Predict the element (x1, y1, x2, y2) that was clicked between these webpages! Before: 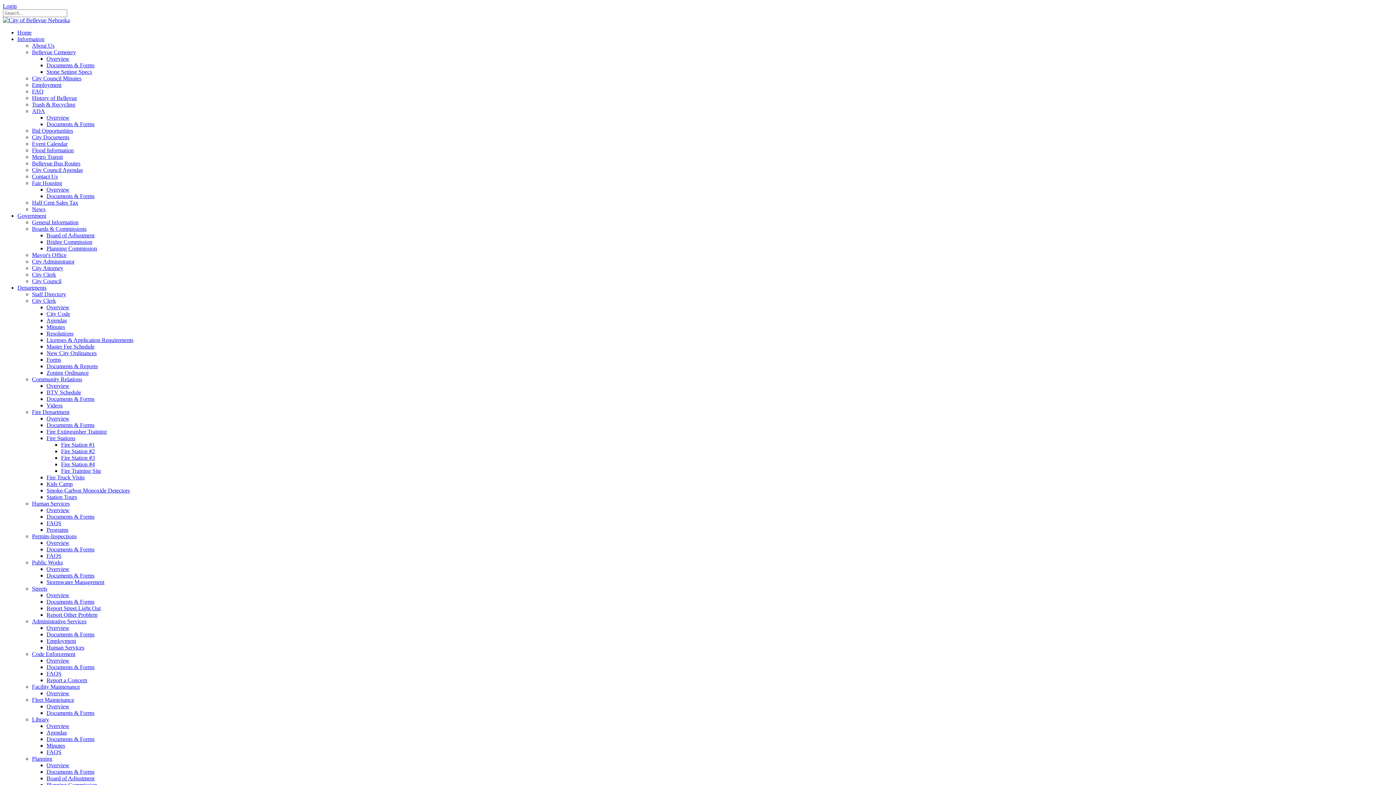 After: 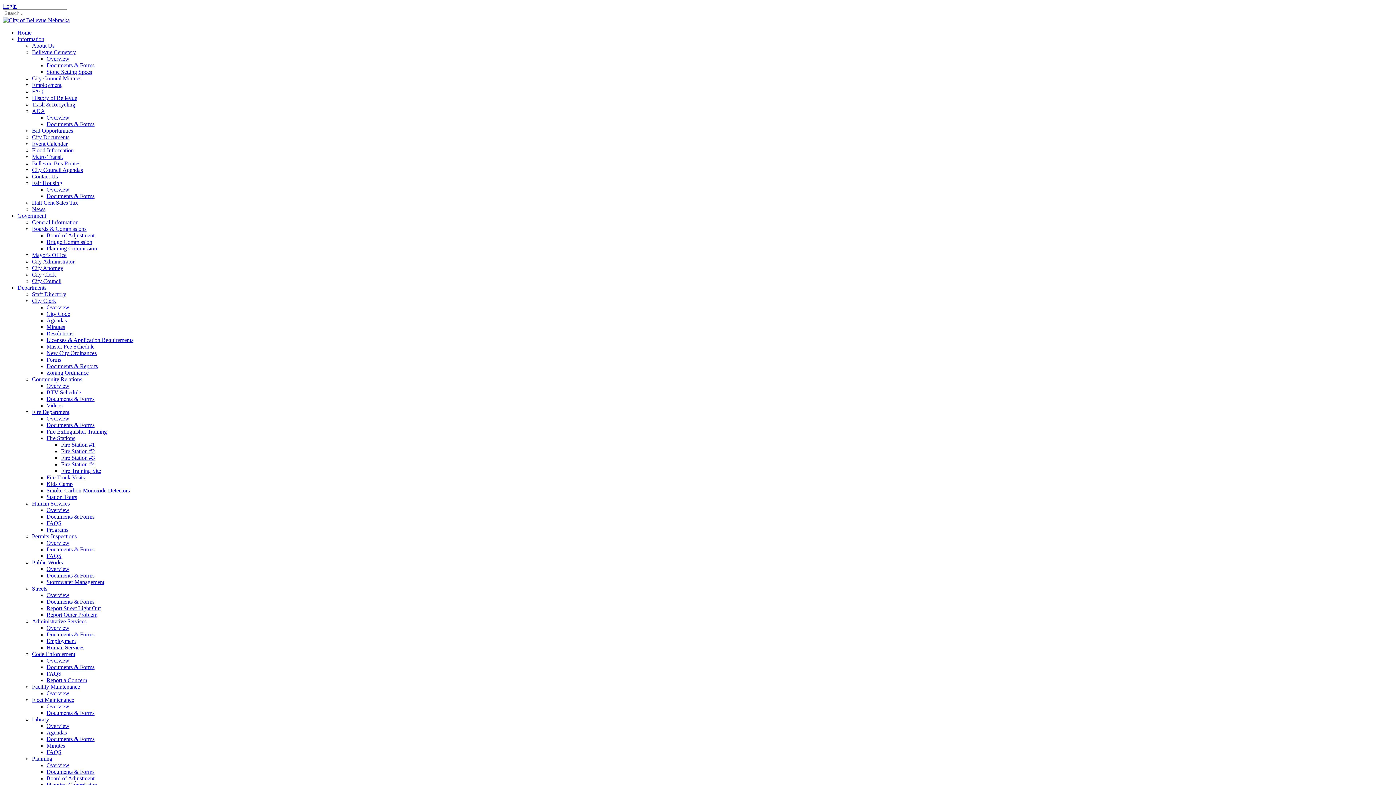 Action: label: Metro Transit bbox: (32, 153, 62, 160)